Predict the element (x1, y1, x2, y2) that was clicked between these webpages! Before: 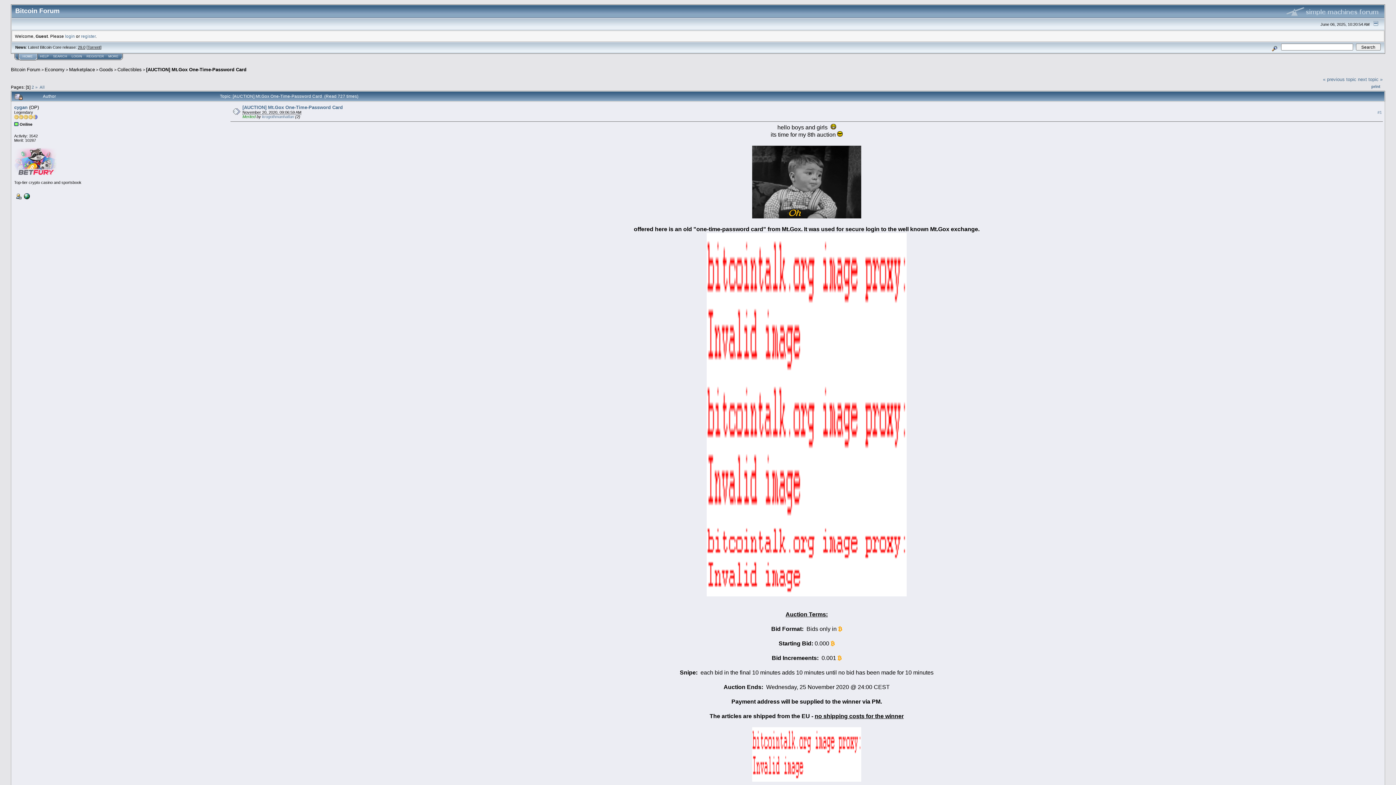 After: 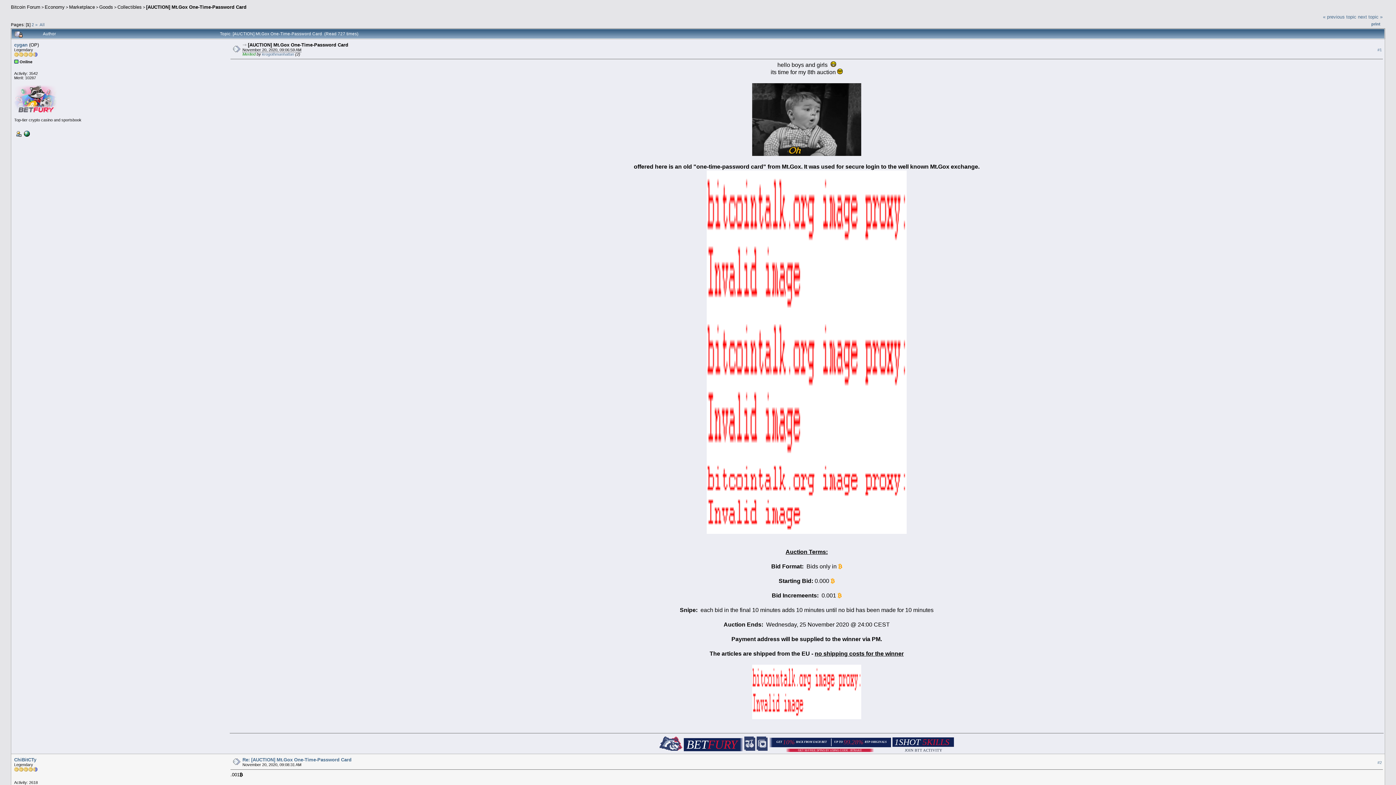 Action: label: #1 bbox: (1377, 110, 1382, 114)